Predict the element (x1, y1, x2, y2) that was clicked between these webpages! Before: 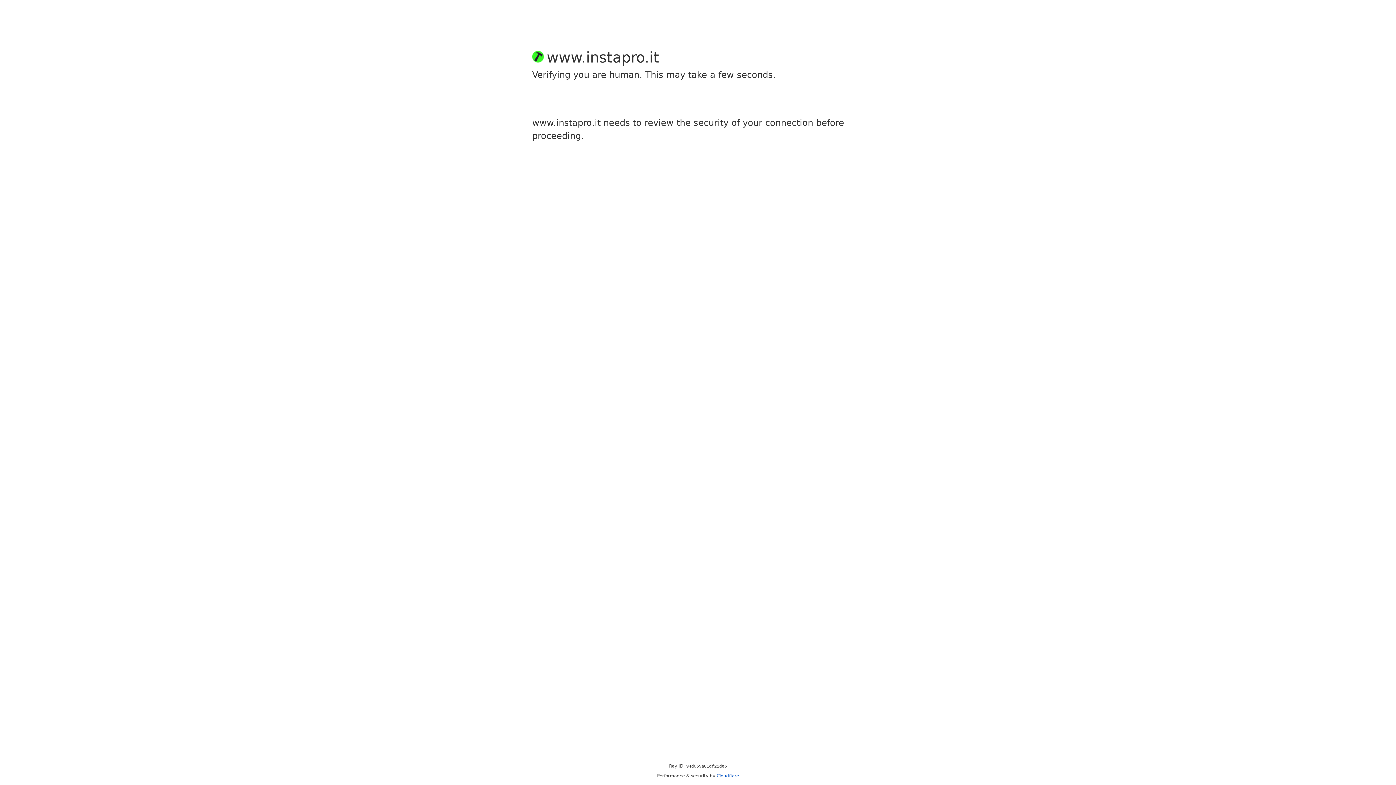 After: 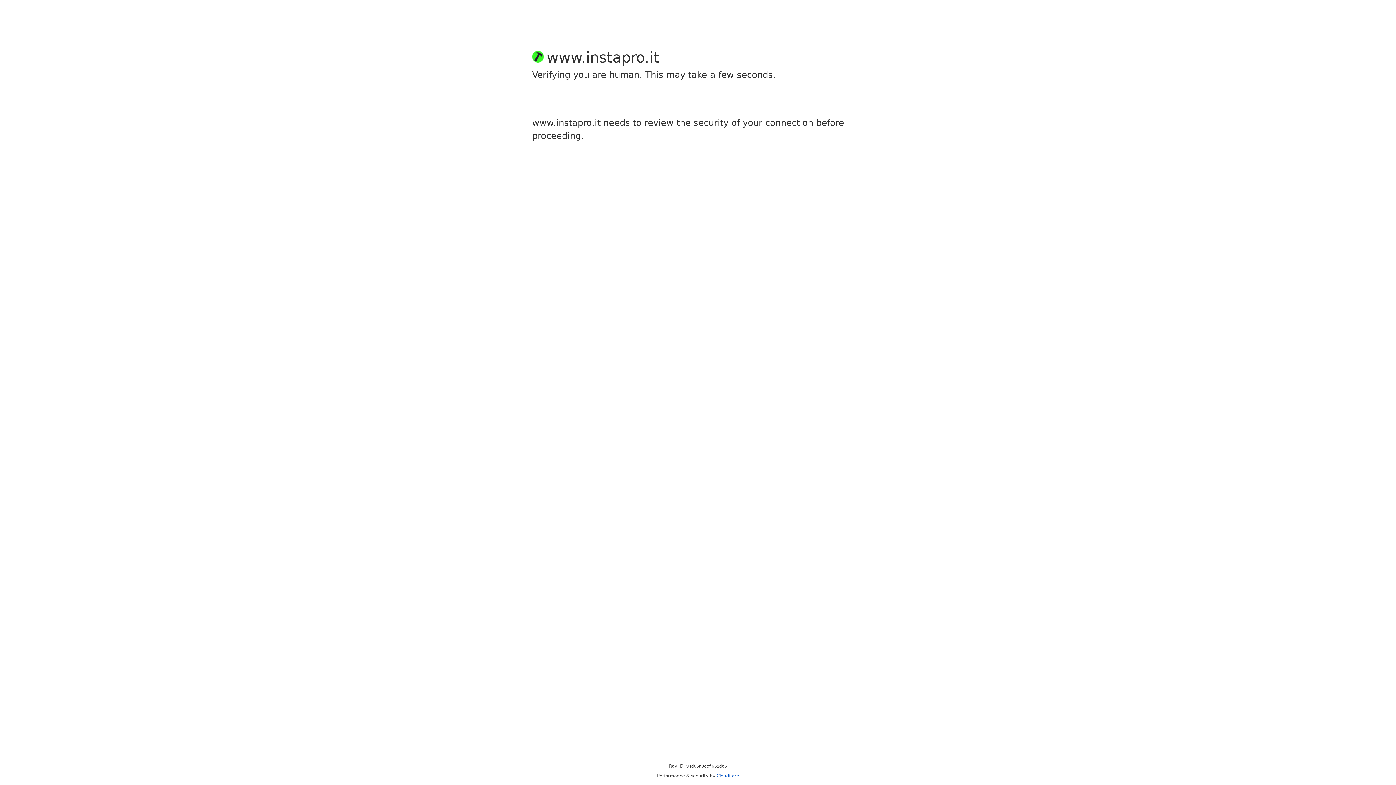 Action: label: Cloudflare bbox: (716, 773, 739, 778)